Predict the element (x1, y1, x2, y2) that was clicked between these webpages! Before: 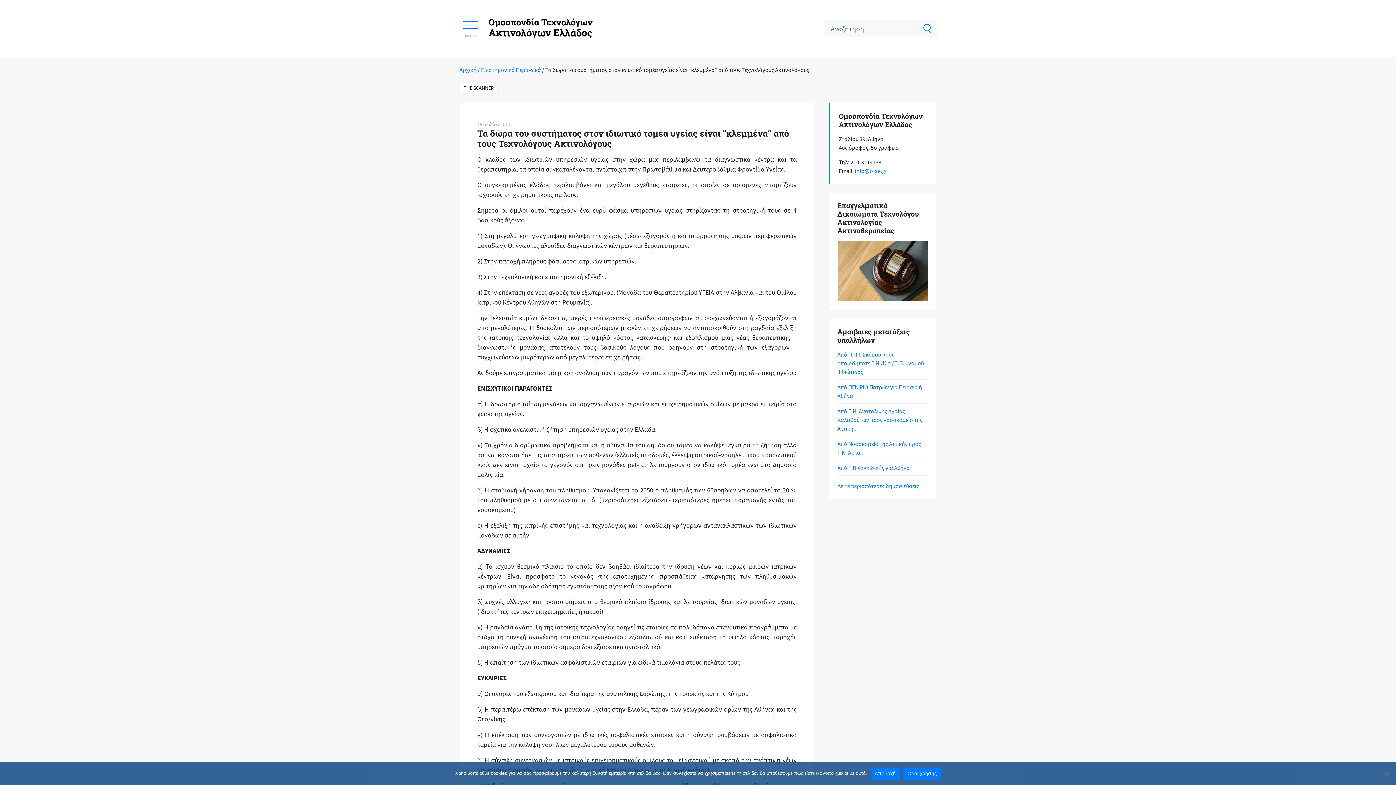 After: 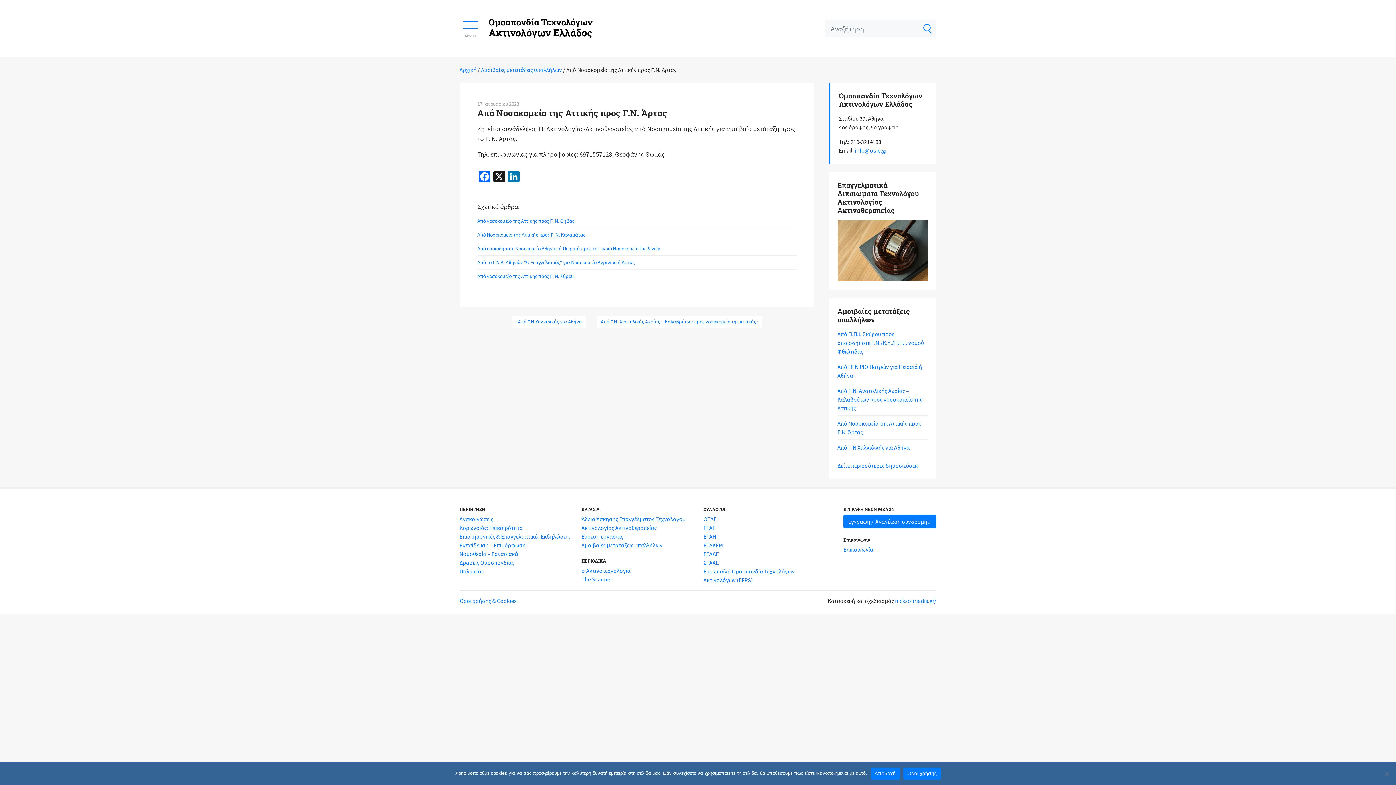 Action: bbox: (837, 439, 928, 456) label: Από Νοσοκομείο της Αττικής προς Γ.Ν. Άρτας